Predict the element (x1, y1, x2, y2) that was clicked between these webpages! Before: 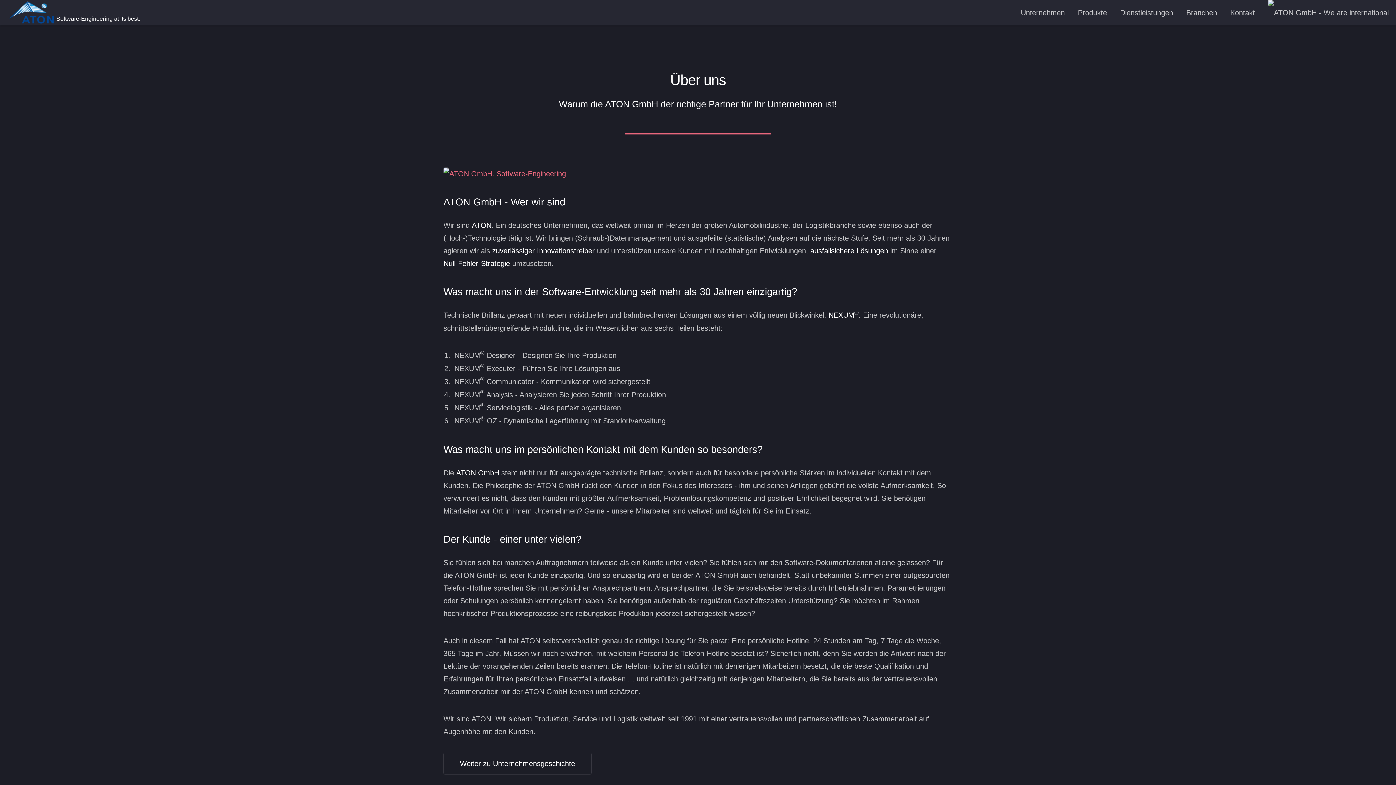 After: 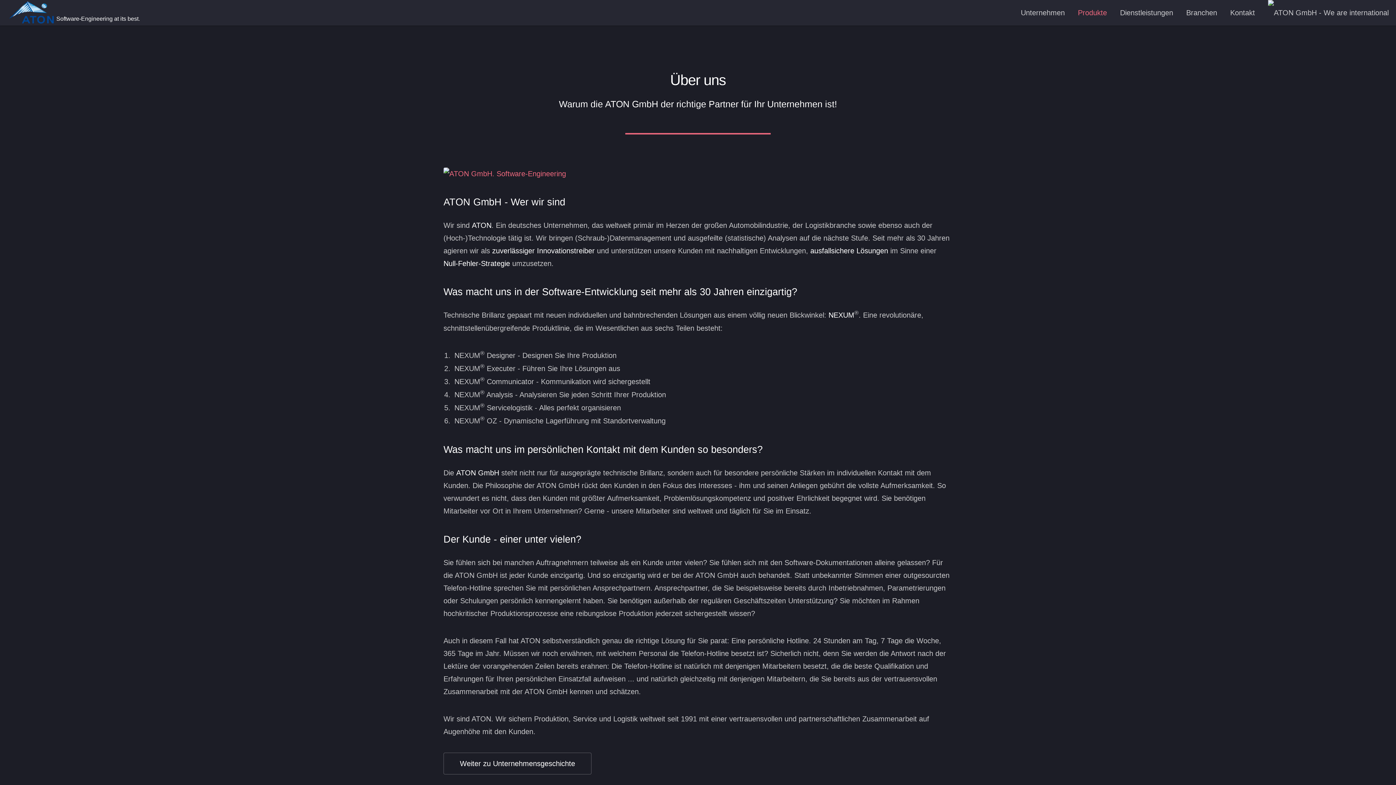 Action: bbox: (1078, 0, 1107, 25) label: Produkte